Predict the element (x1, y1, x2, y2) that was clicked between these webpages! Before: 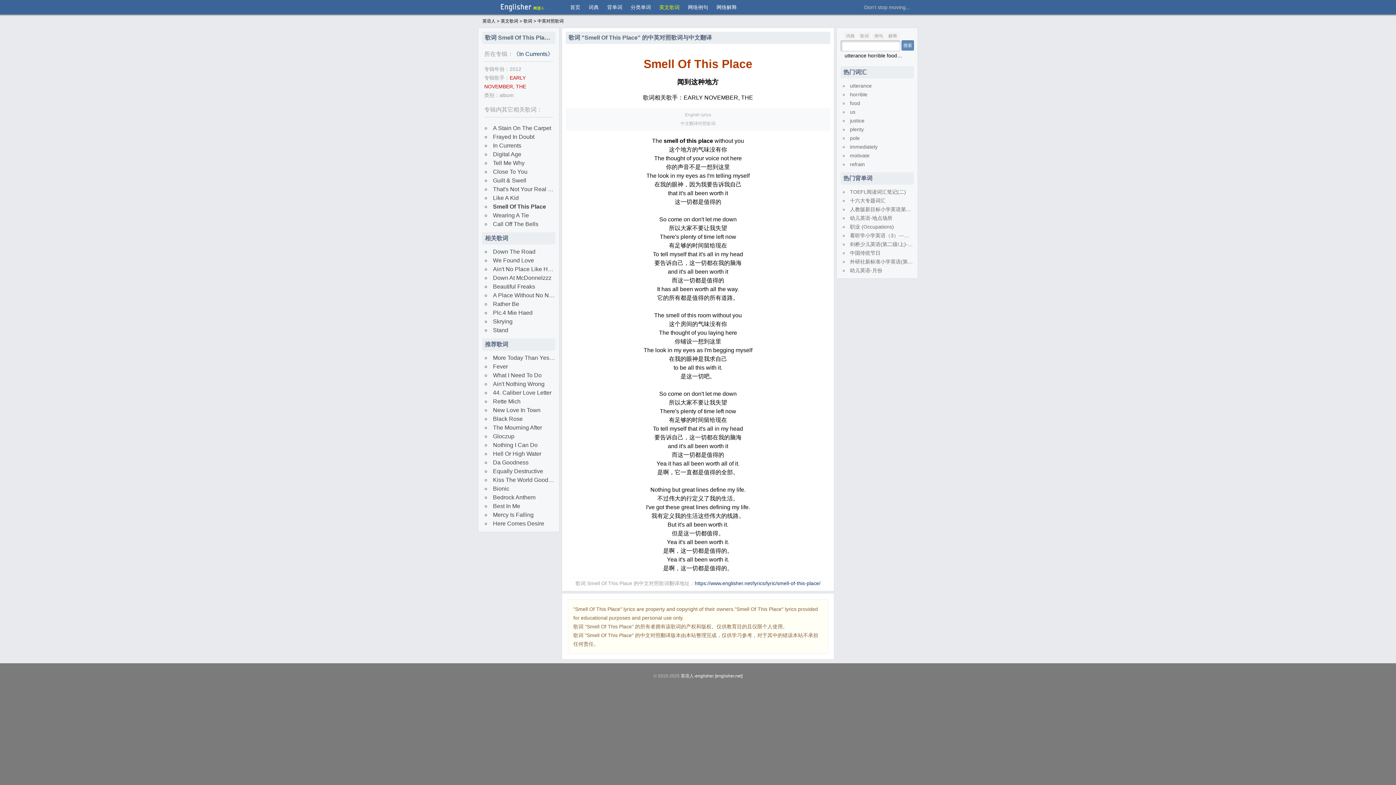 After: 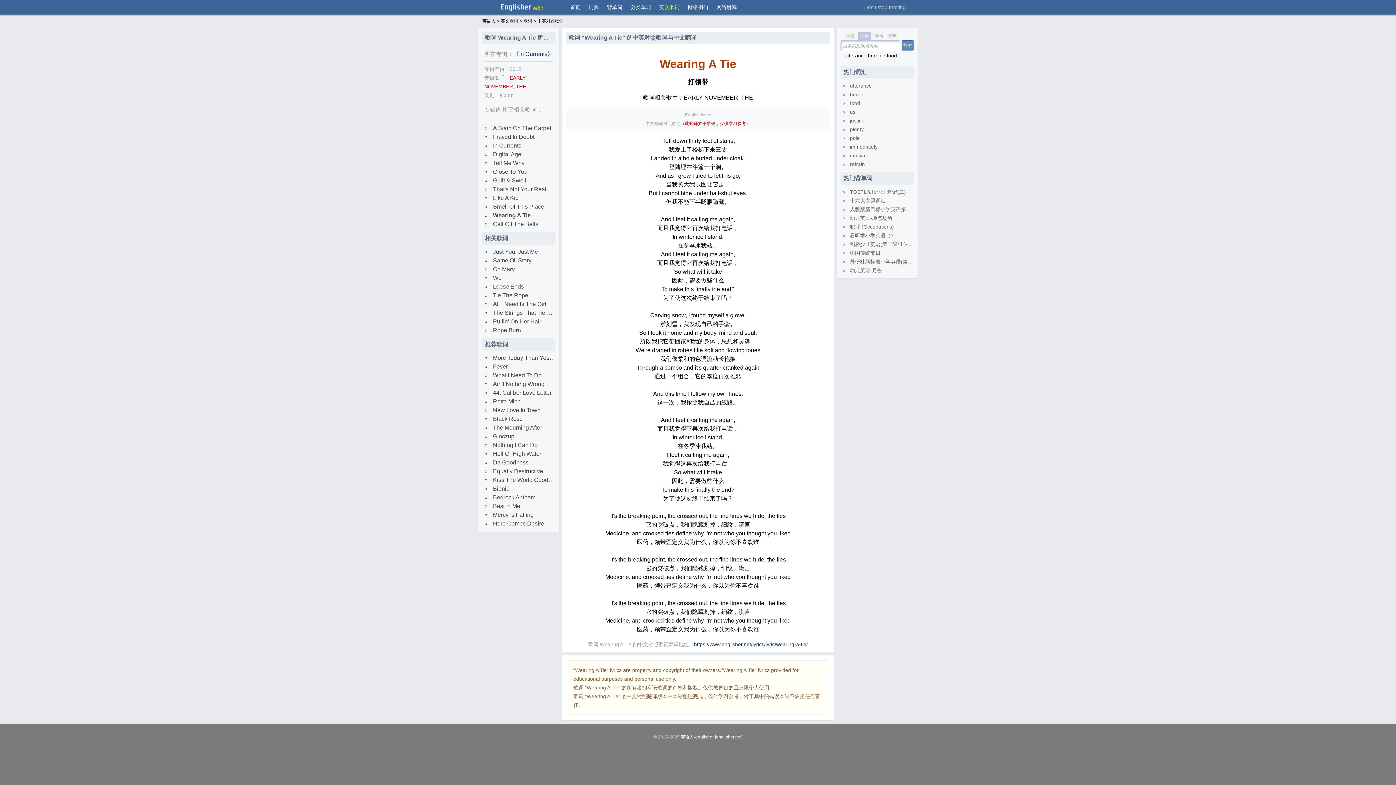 Action: bbox: (493, 212, 529, 218) label: Wearing A Tie